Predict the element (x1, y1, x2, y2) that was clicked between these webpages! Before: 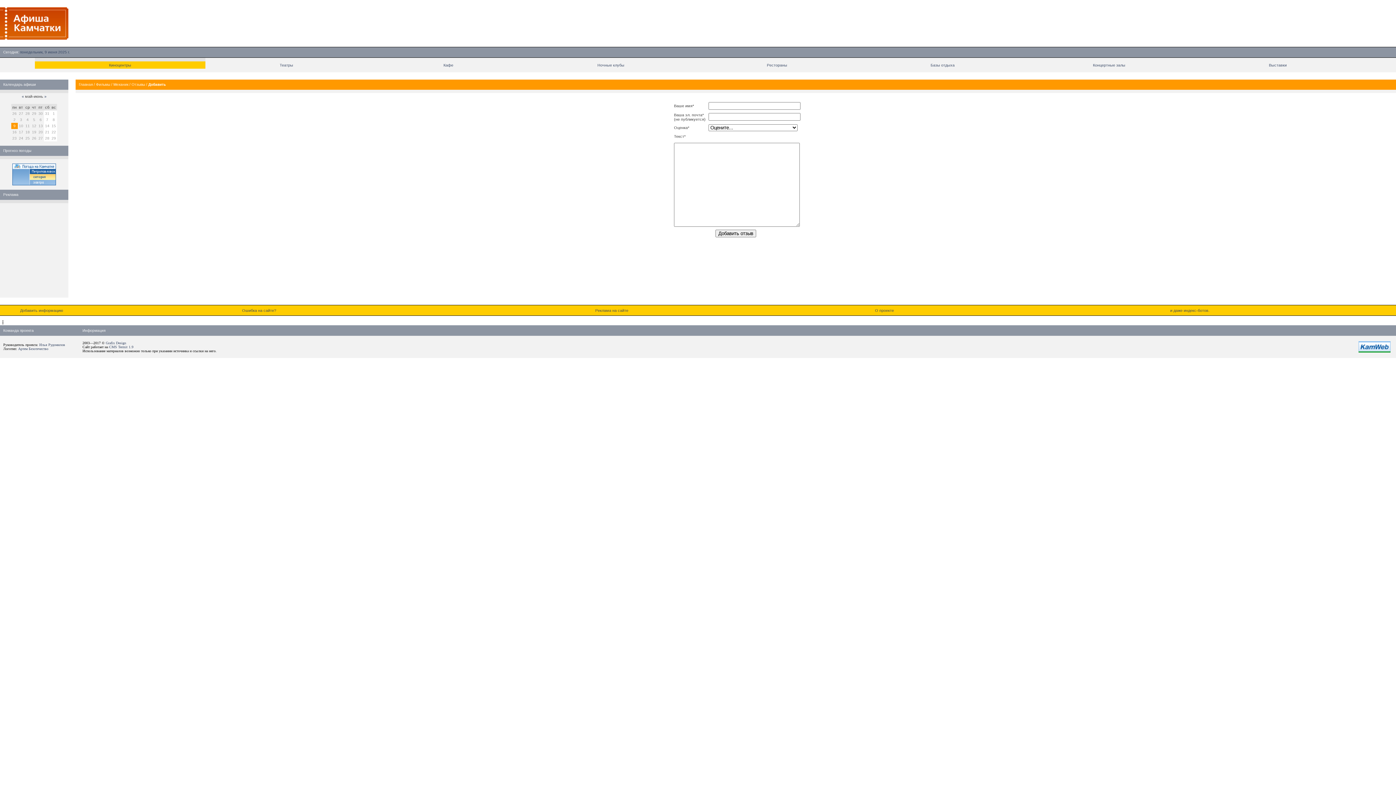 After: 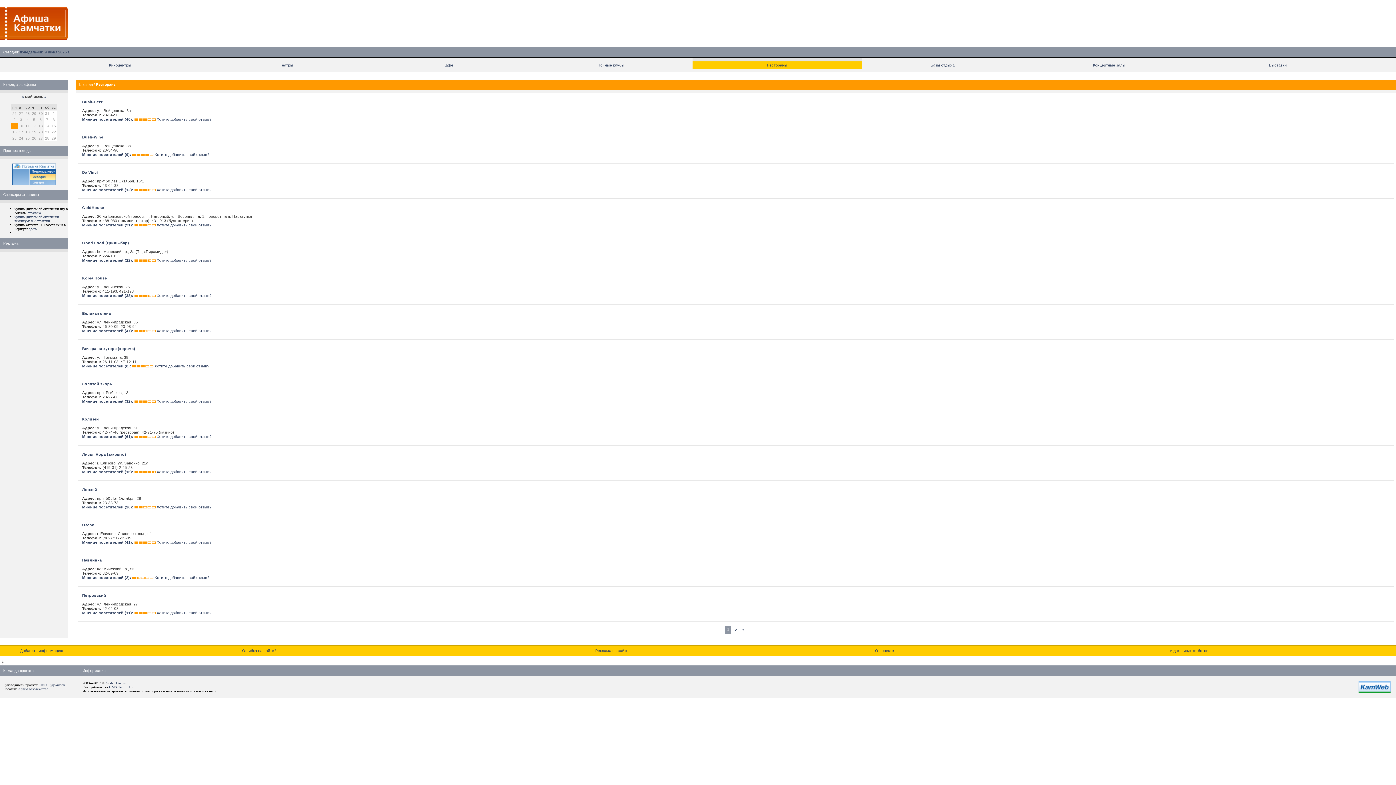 Action: label: Рестораны bbox: (767, 62, 787, 67)